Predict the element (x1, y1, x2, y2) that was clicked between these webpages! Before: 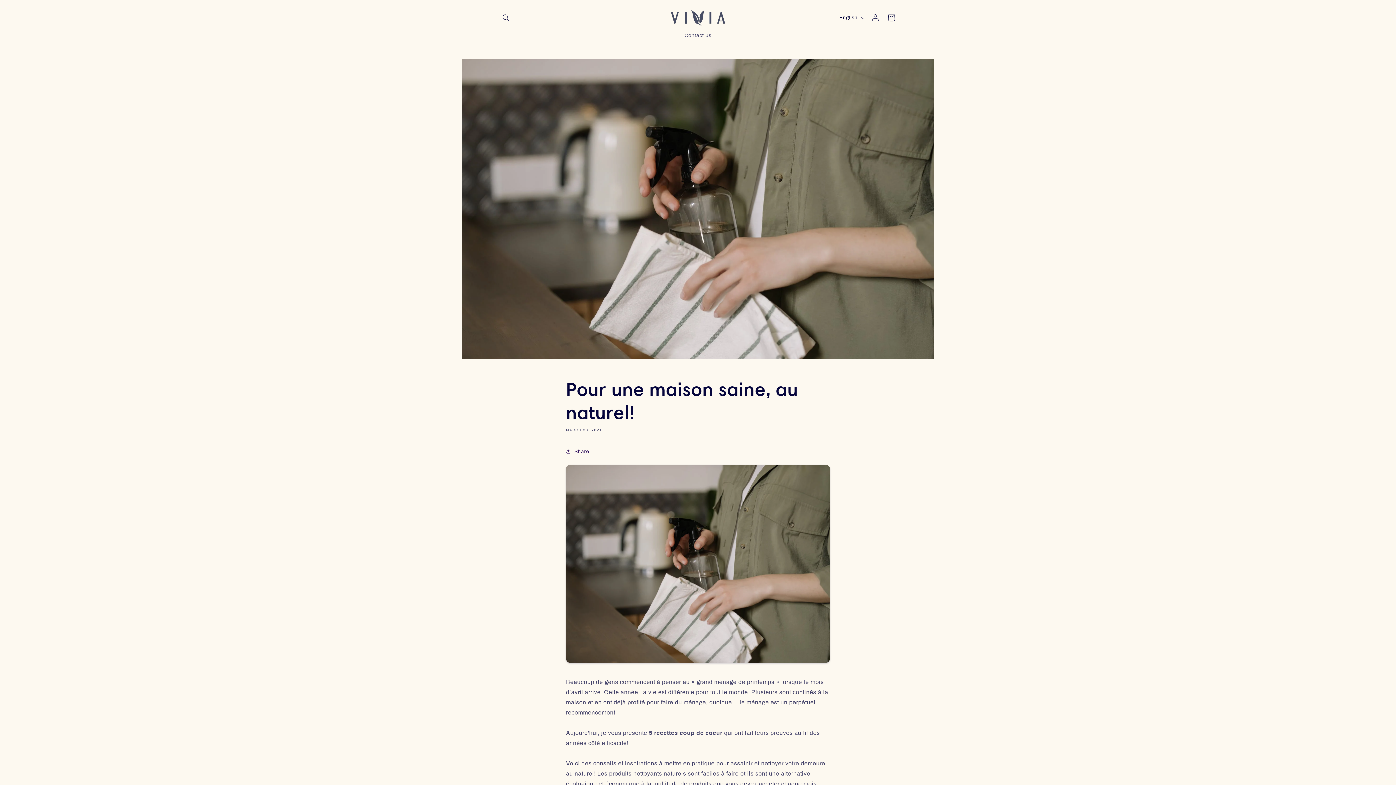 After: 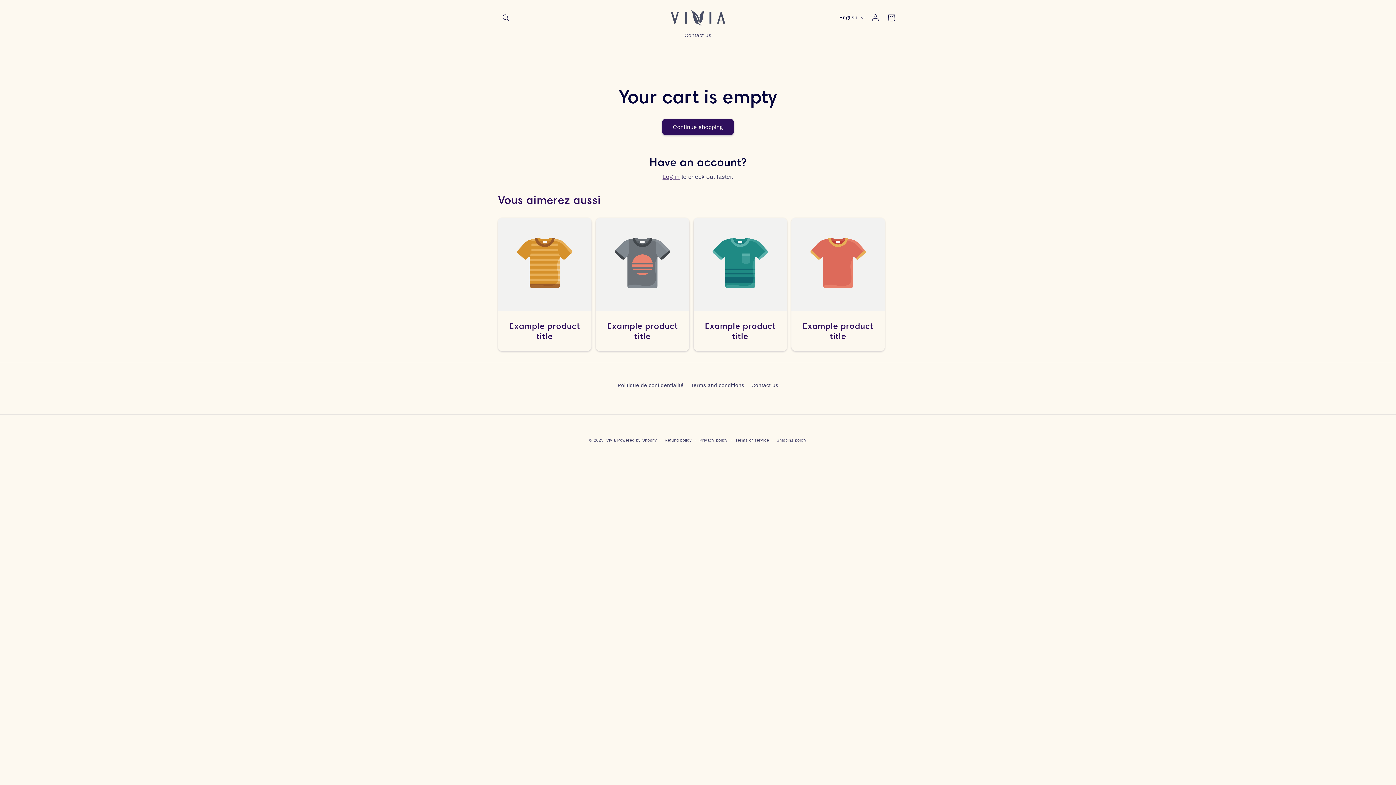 Action: bbox: (883, 9, 899, 25) label: Cart